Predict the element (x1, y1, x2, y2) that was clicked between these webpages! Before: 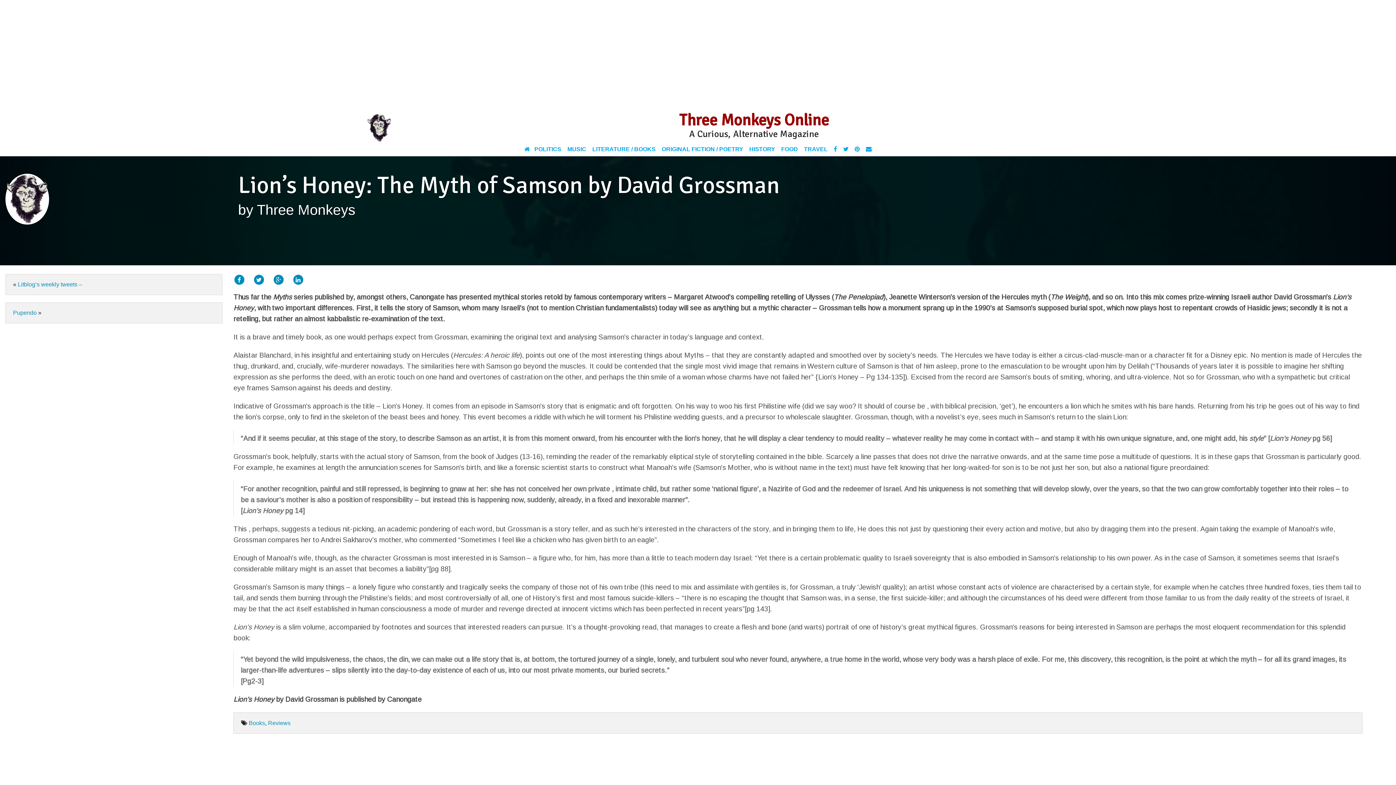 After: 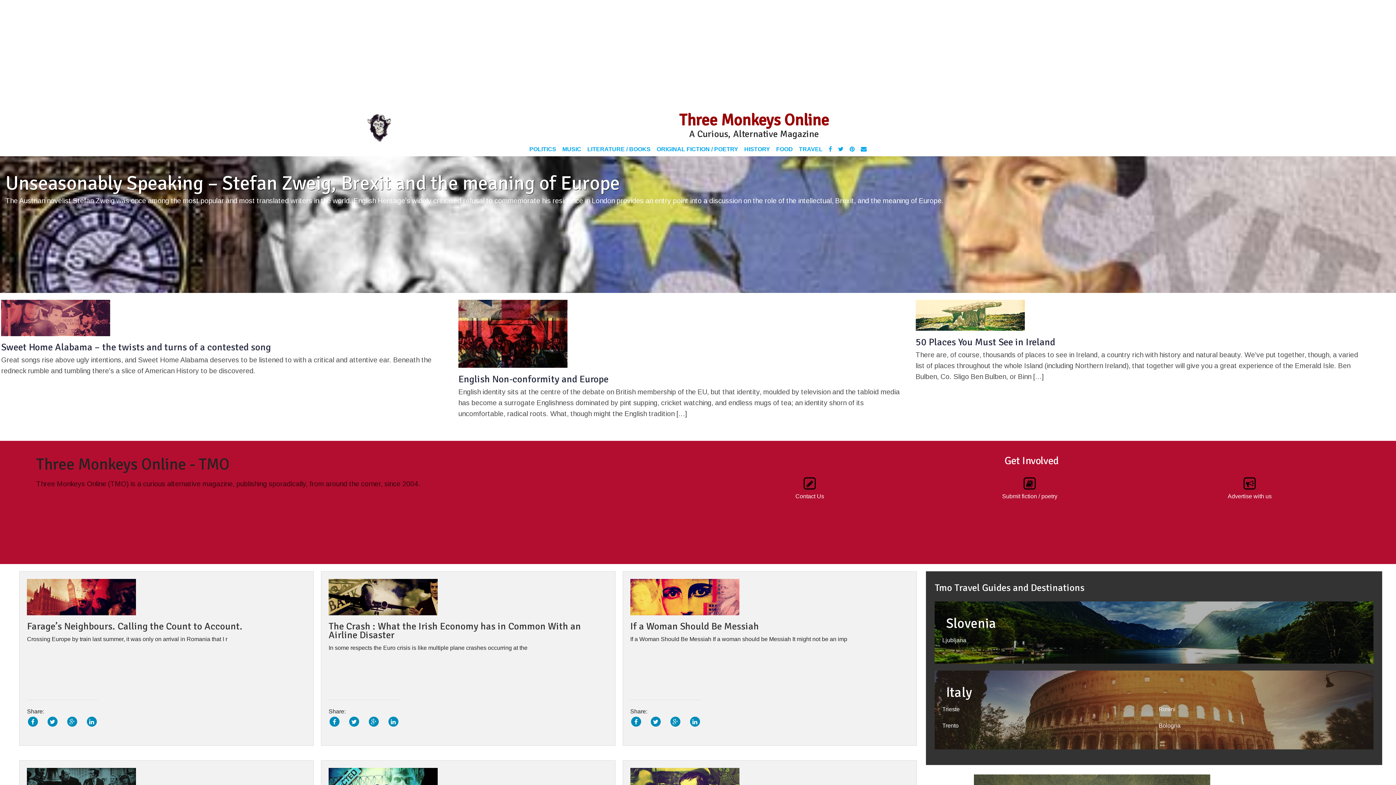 Action: bbox: (5, 195, 49, 201)